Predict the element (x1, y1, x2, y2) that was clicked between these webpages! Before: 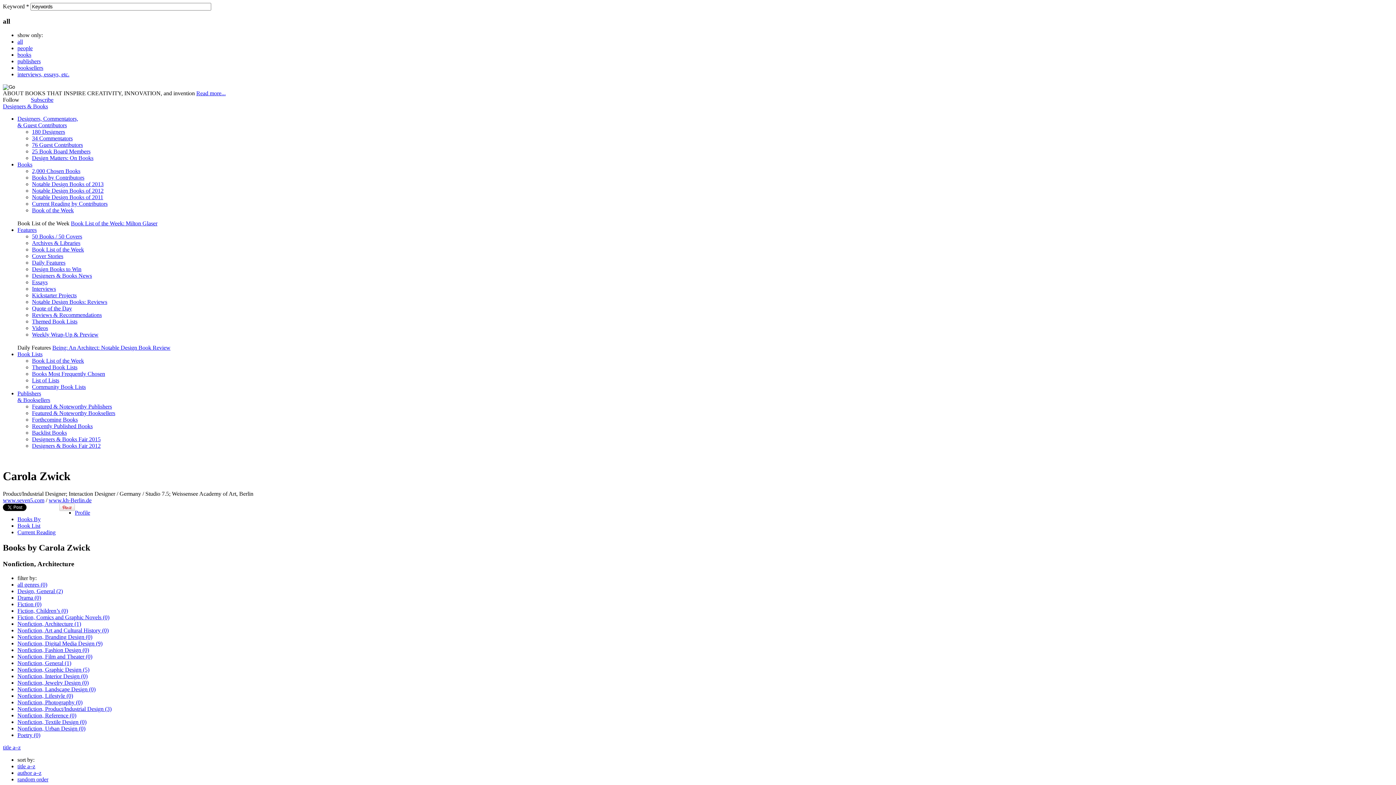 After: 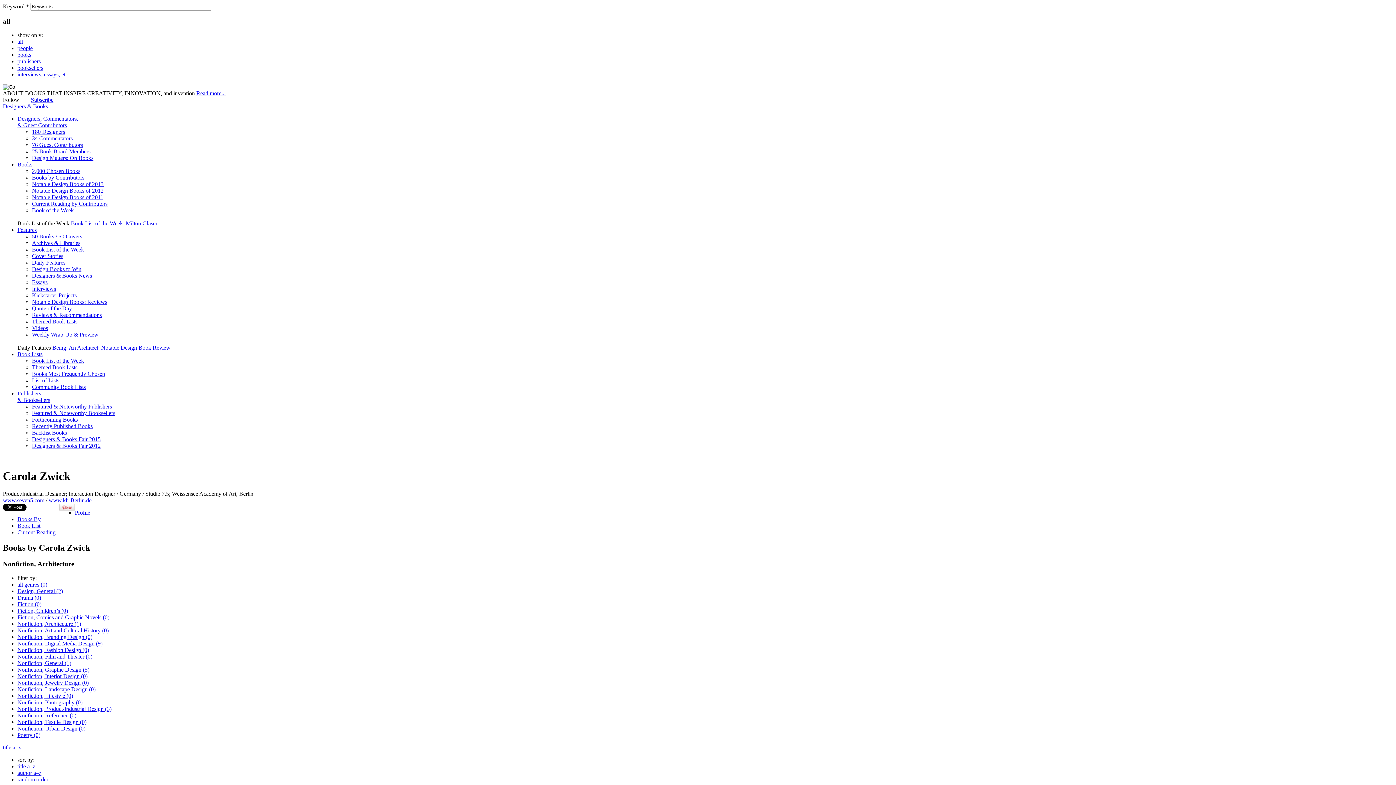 Action: bbox: (17, 51, 31, 57) label: books